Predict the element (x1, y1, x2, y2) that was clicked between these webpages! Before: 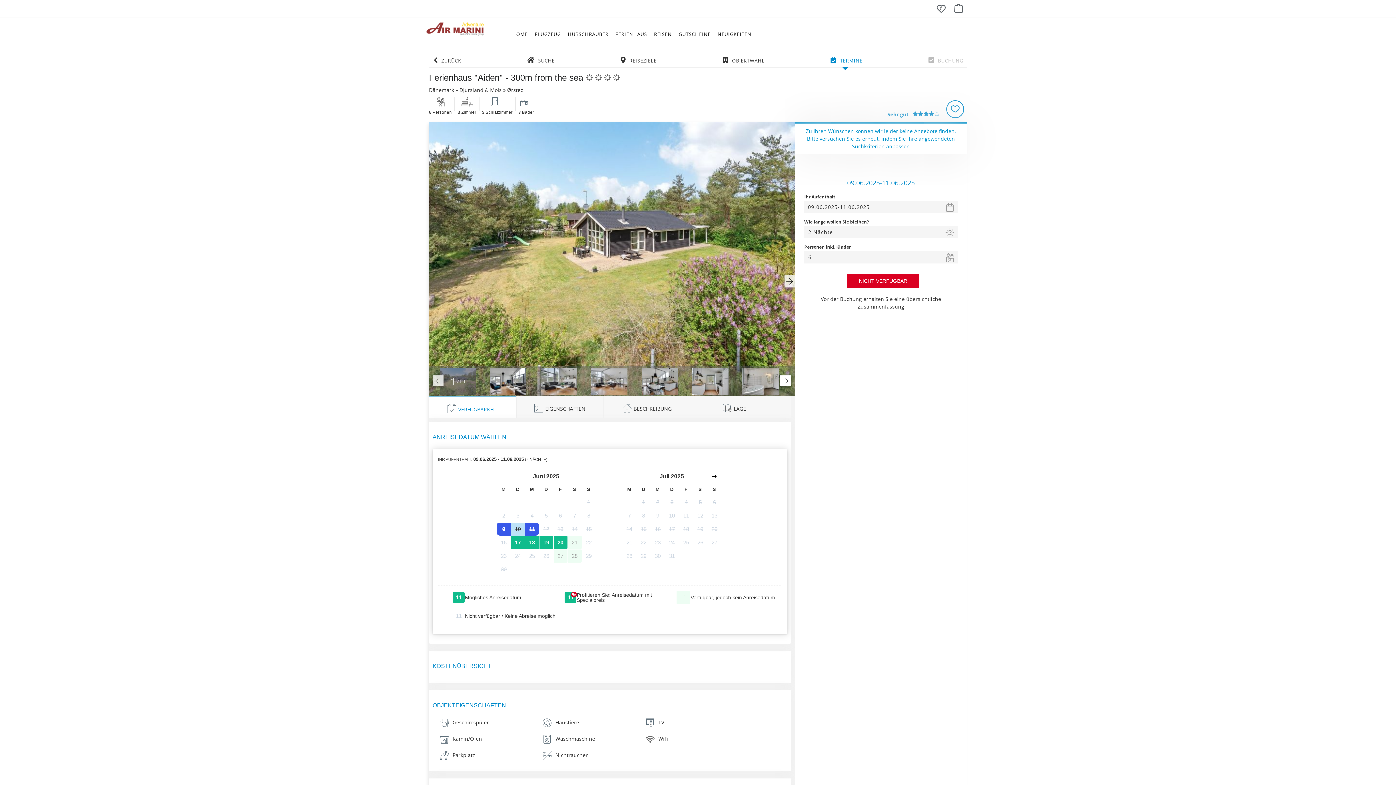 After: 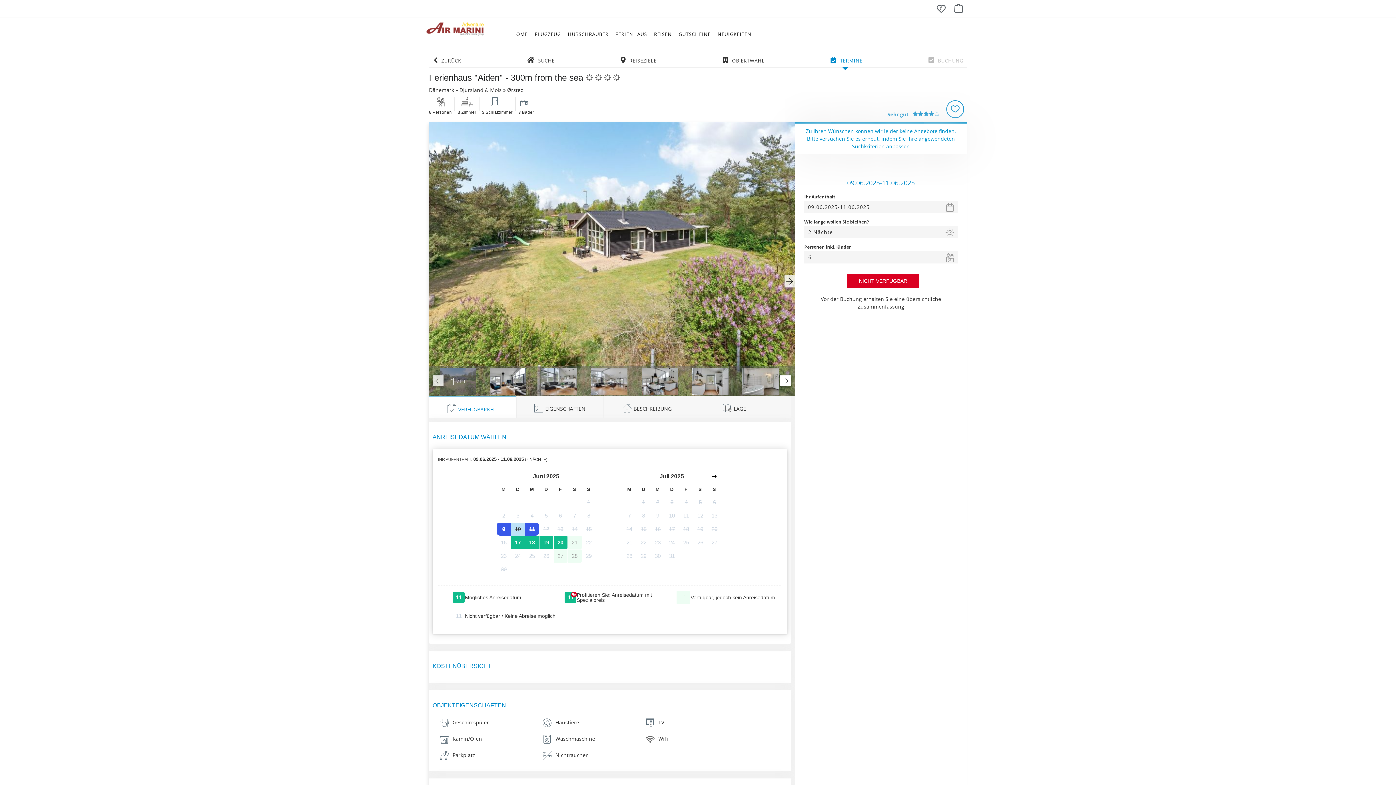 Action: bbox: (429, 396, 516, 418) label: VERFÜGBARKEIT